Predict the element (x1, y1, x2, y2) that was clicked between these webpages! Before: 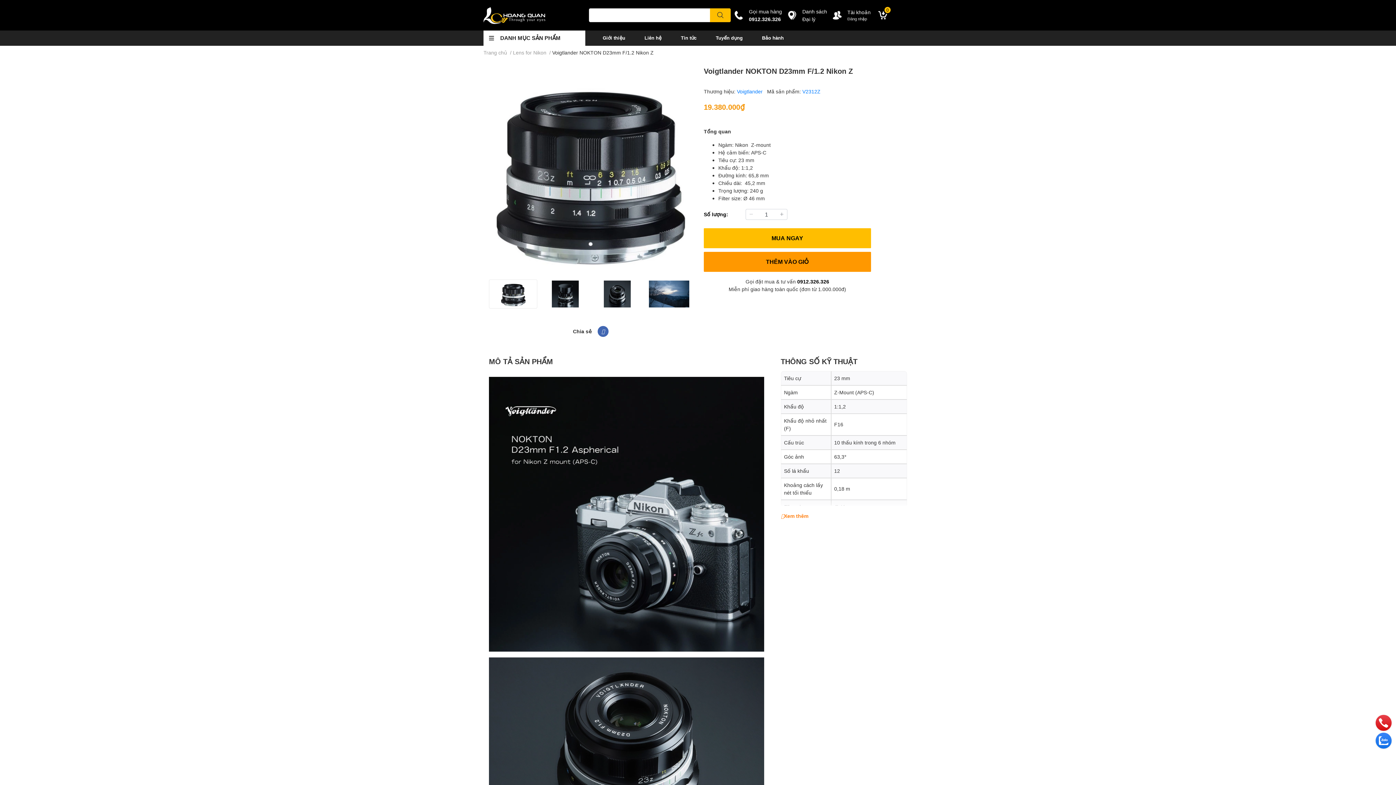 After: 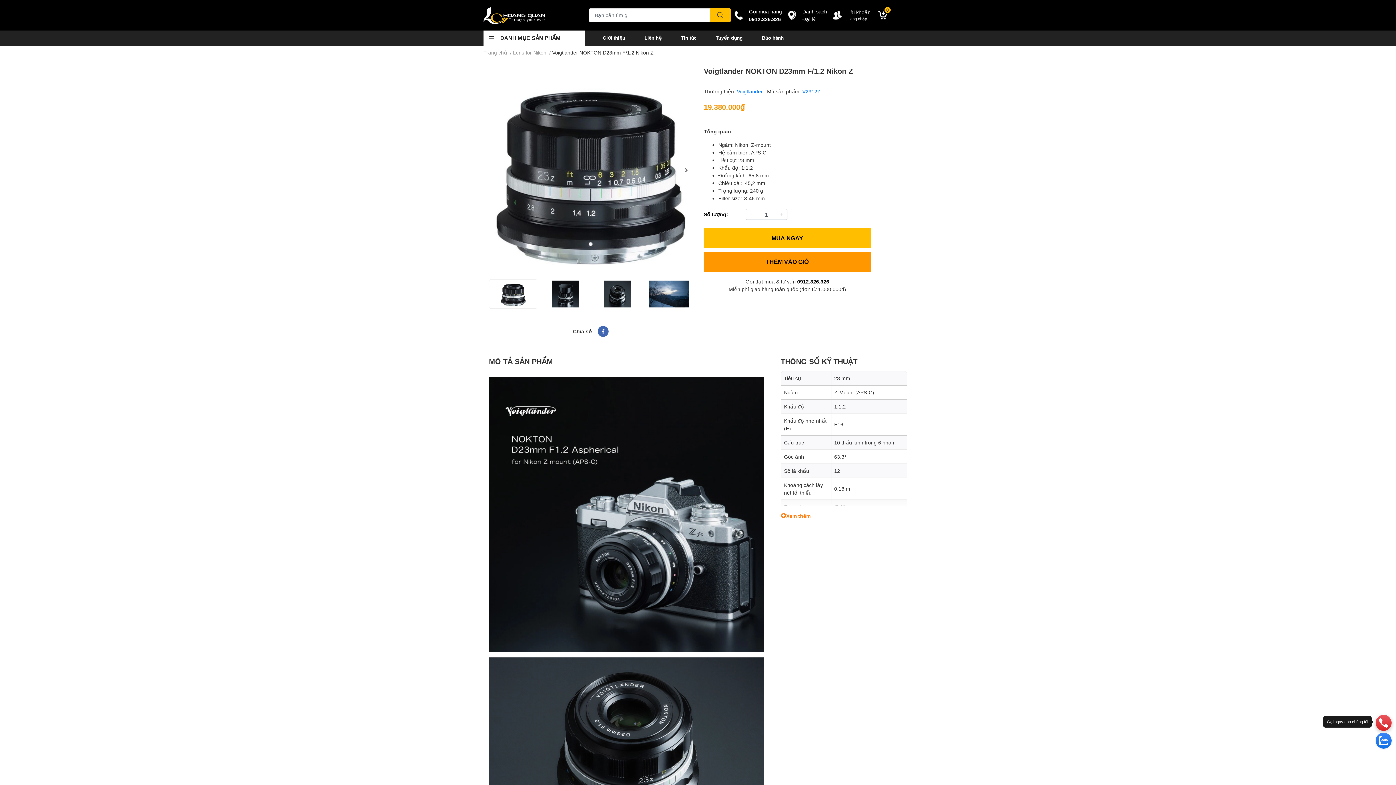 Action: bbox: (1376, 714, 1392, 730)